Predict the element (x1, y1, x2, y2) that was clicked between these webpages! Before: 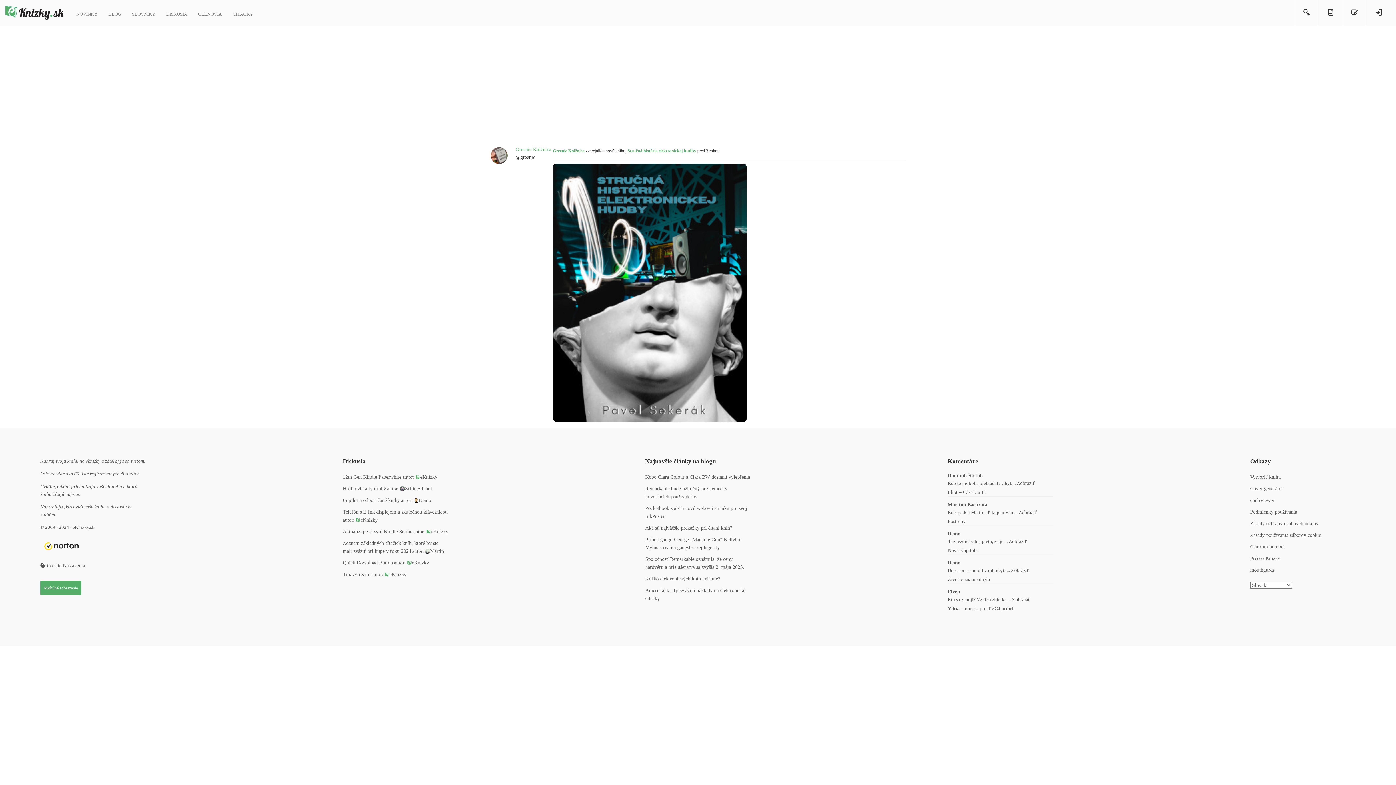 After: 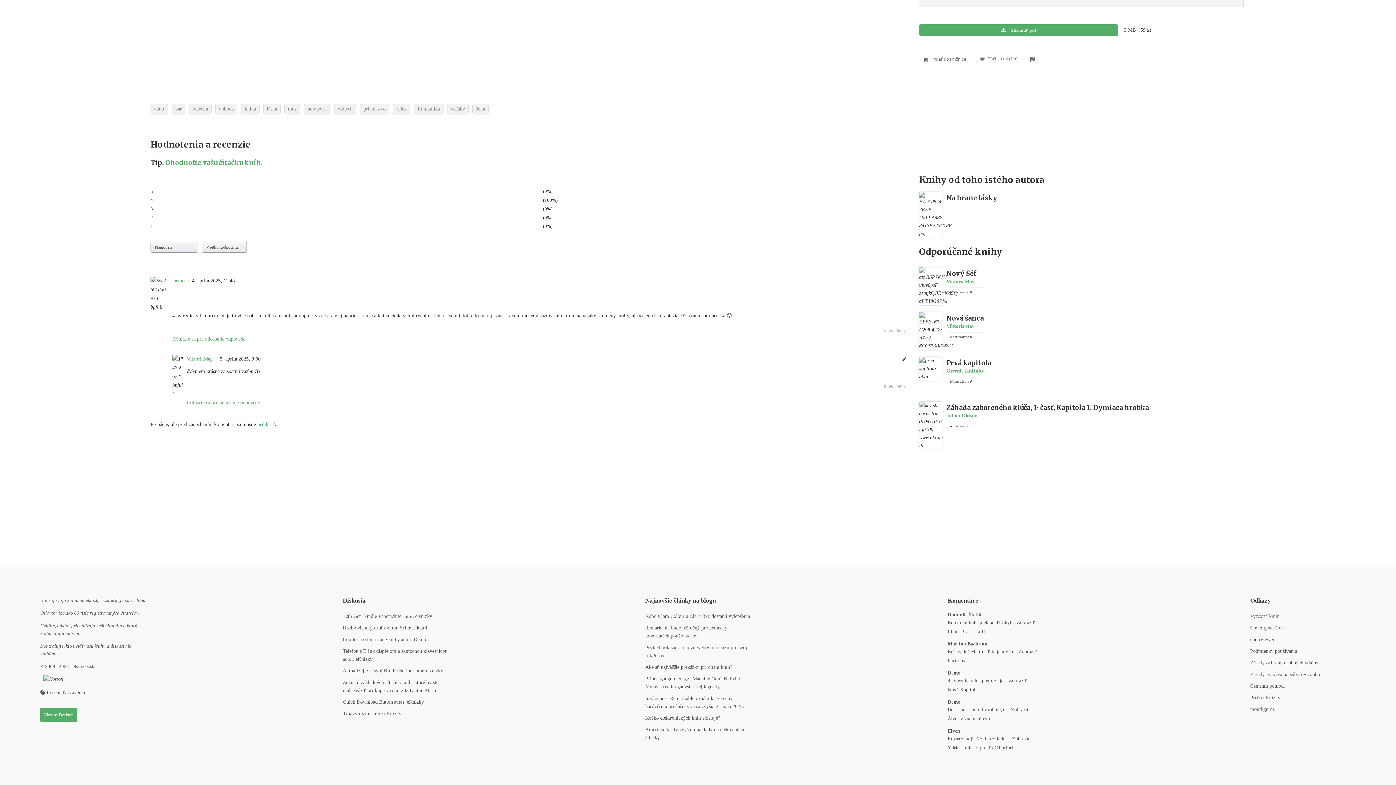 Action: bbox: (1009, 538, 1027, 544) label: Zobraziť